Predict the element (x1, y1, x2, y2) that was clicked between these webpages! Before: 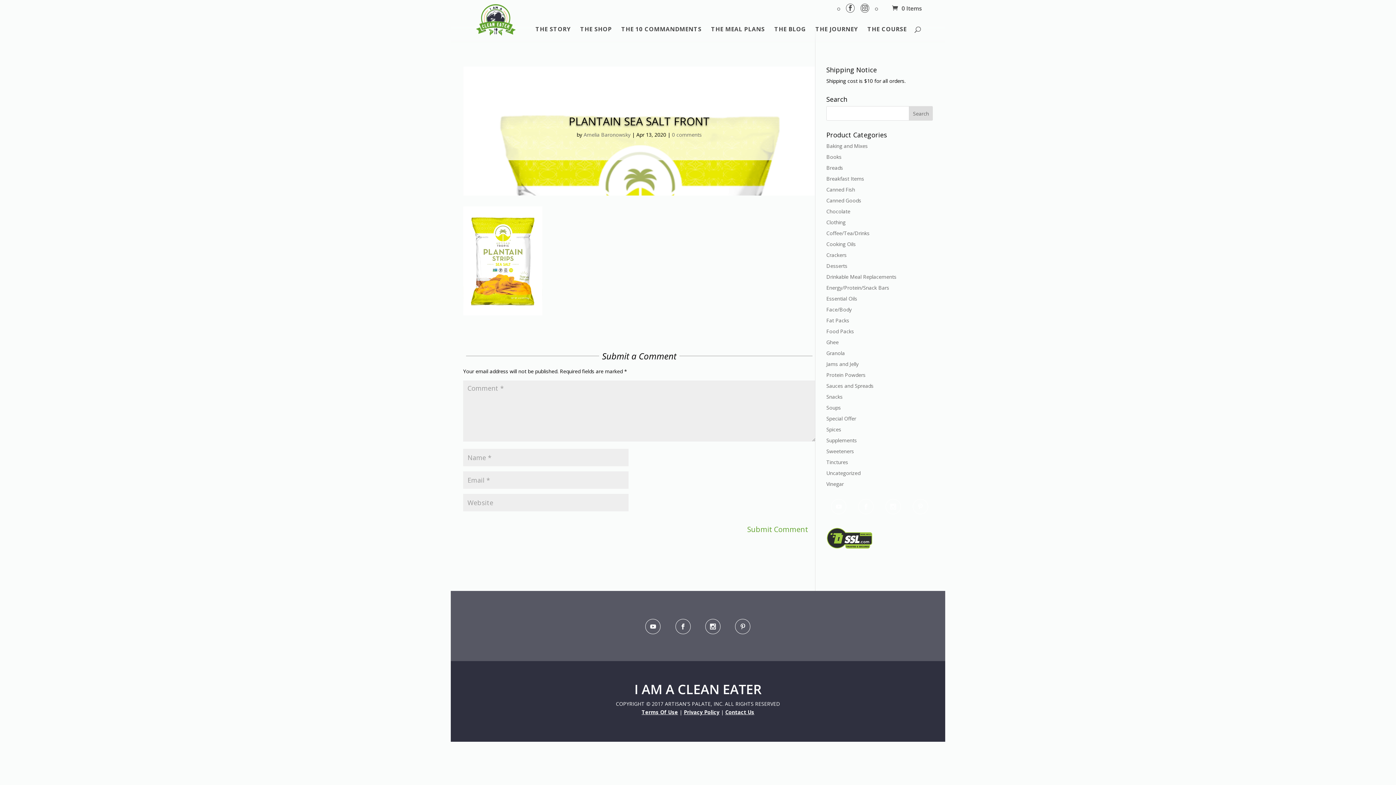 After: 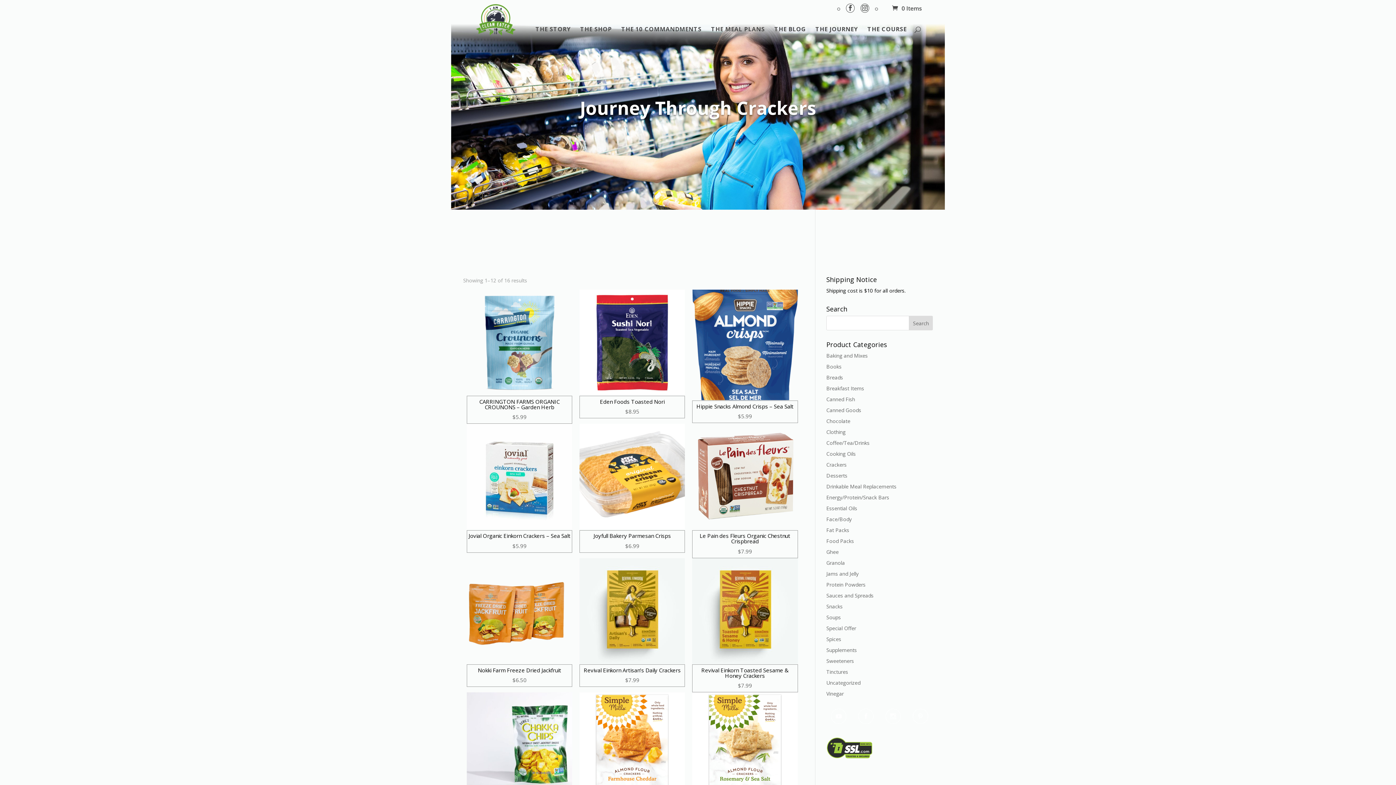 Action: label: Crackers bbox: (826, 251, 846, 258)